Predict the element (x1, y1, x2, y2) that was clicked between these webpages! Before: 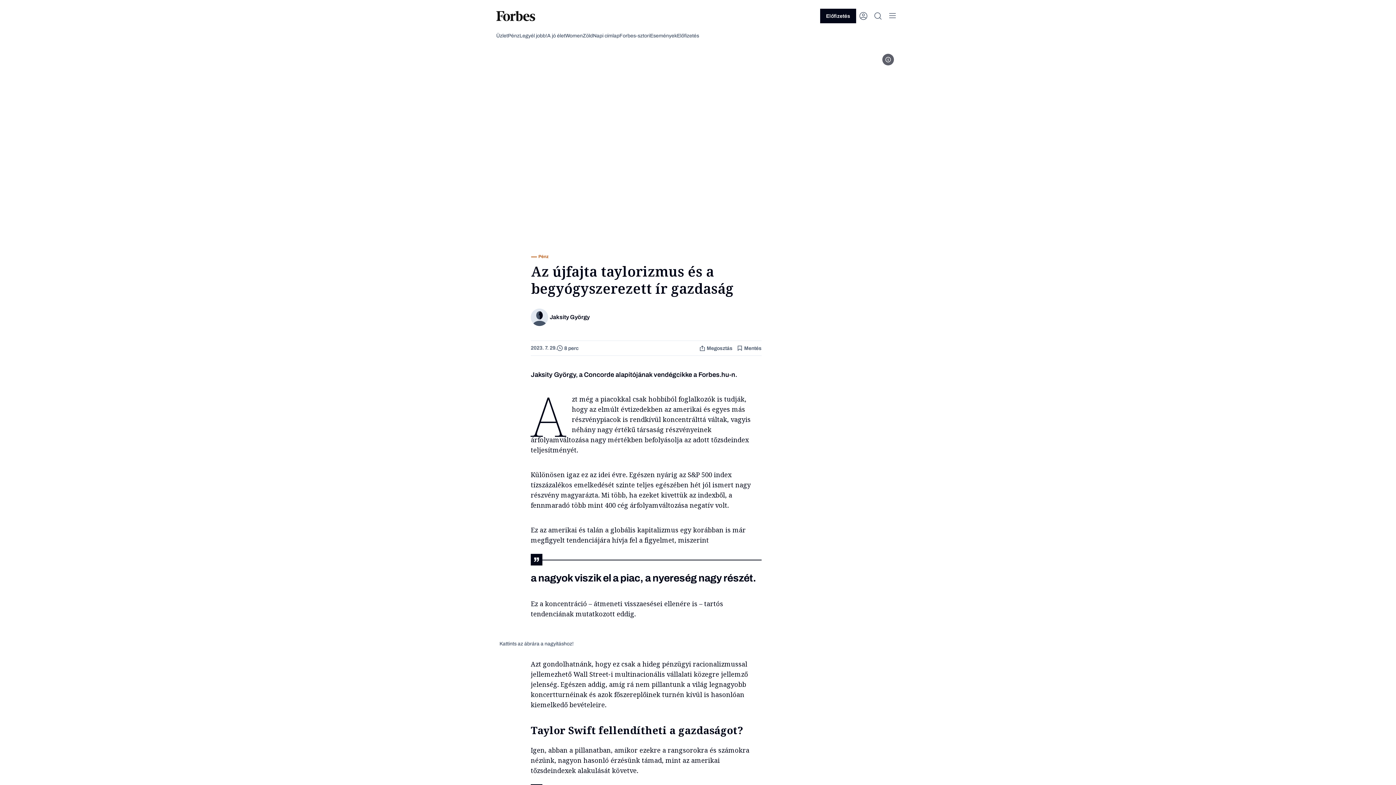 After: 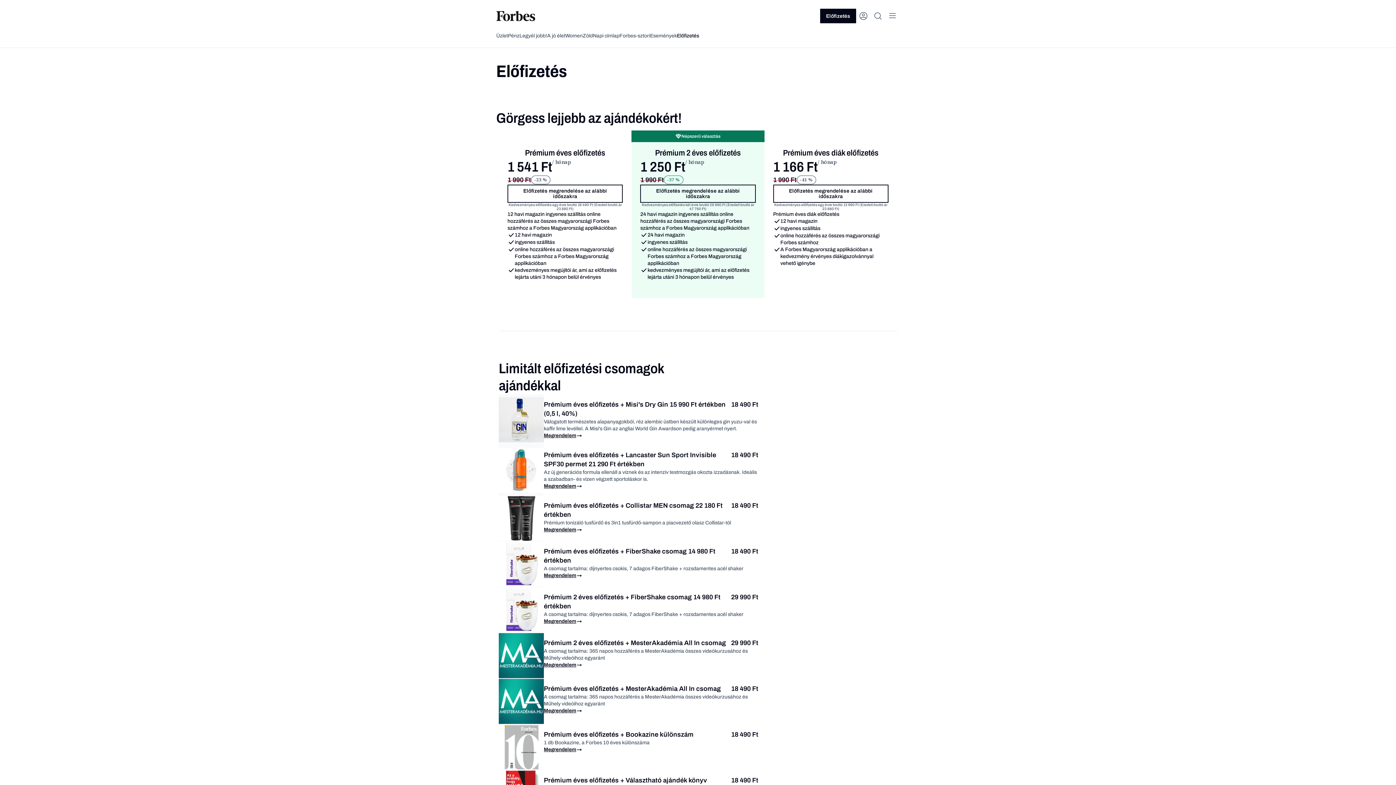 Action: bbox: (820, 8, 856, 23) label: Előfizetés